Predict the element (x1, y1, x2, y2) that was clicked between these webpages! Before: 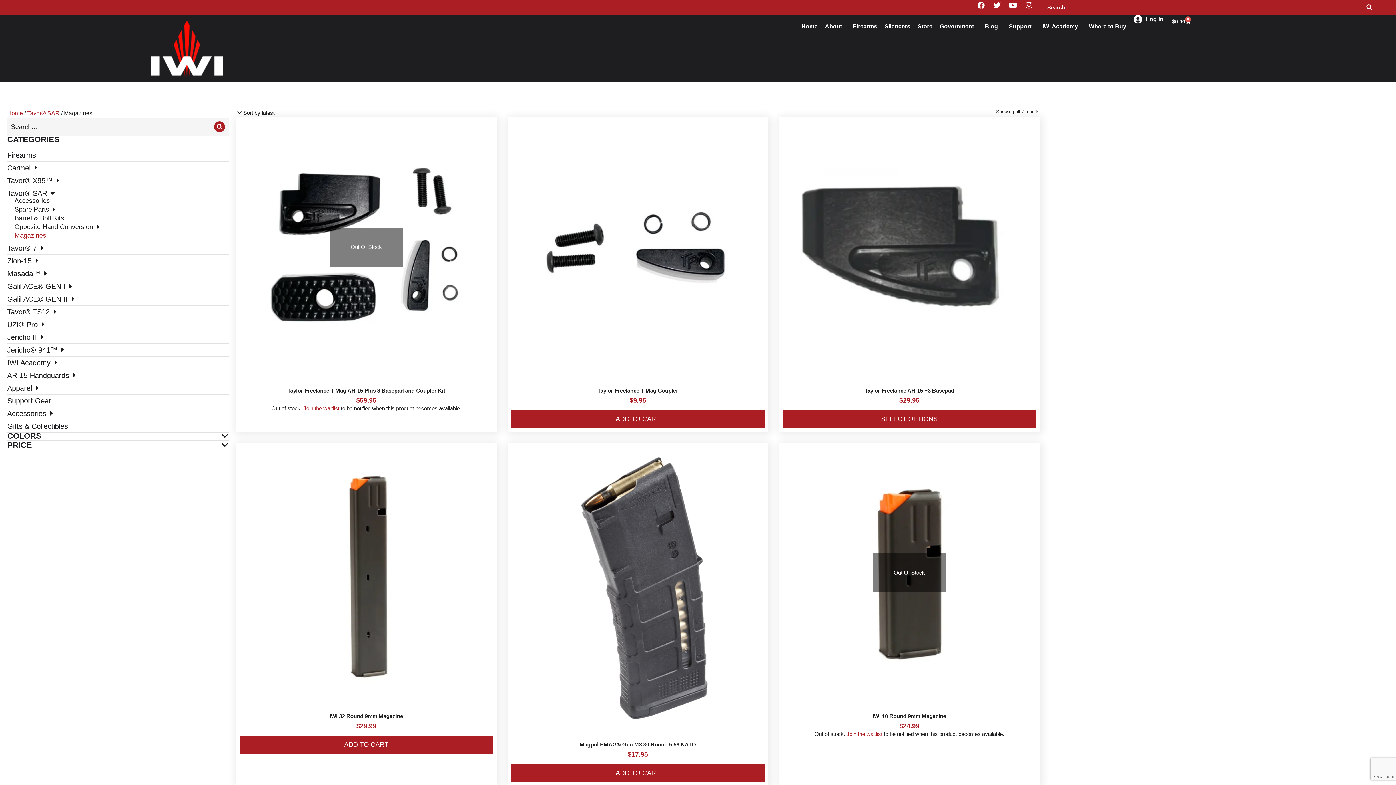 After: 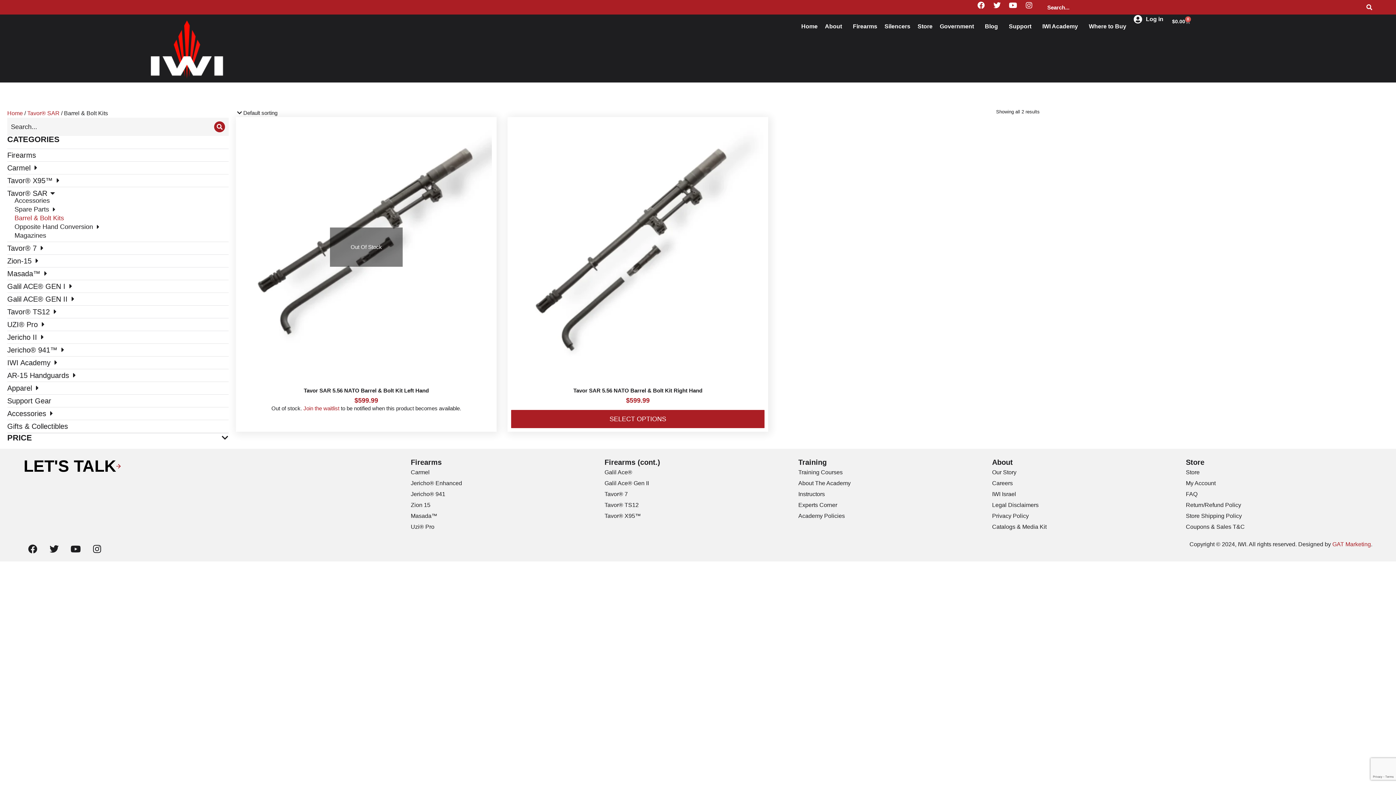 Action: bbox: (14, 214, 228, 221) label: Barrel & Bolt Kits